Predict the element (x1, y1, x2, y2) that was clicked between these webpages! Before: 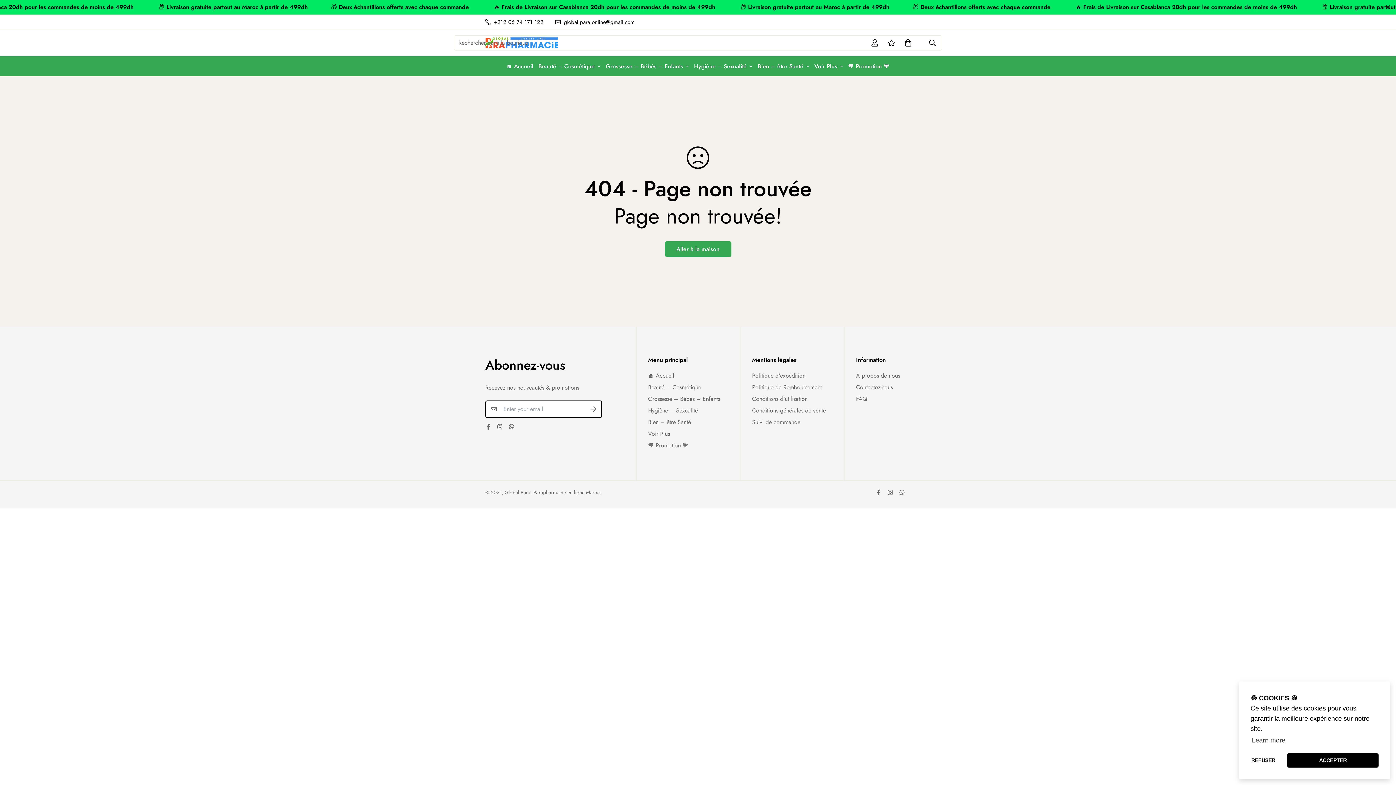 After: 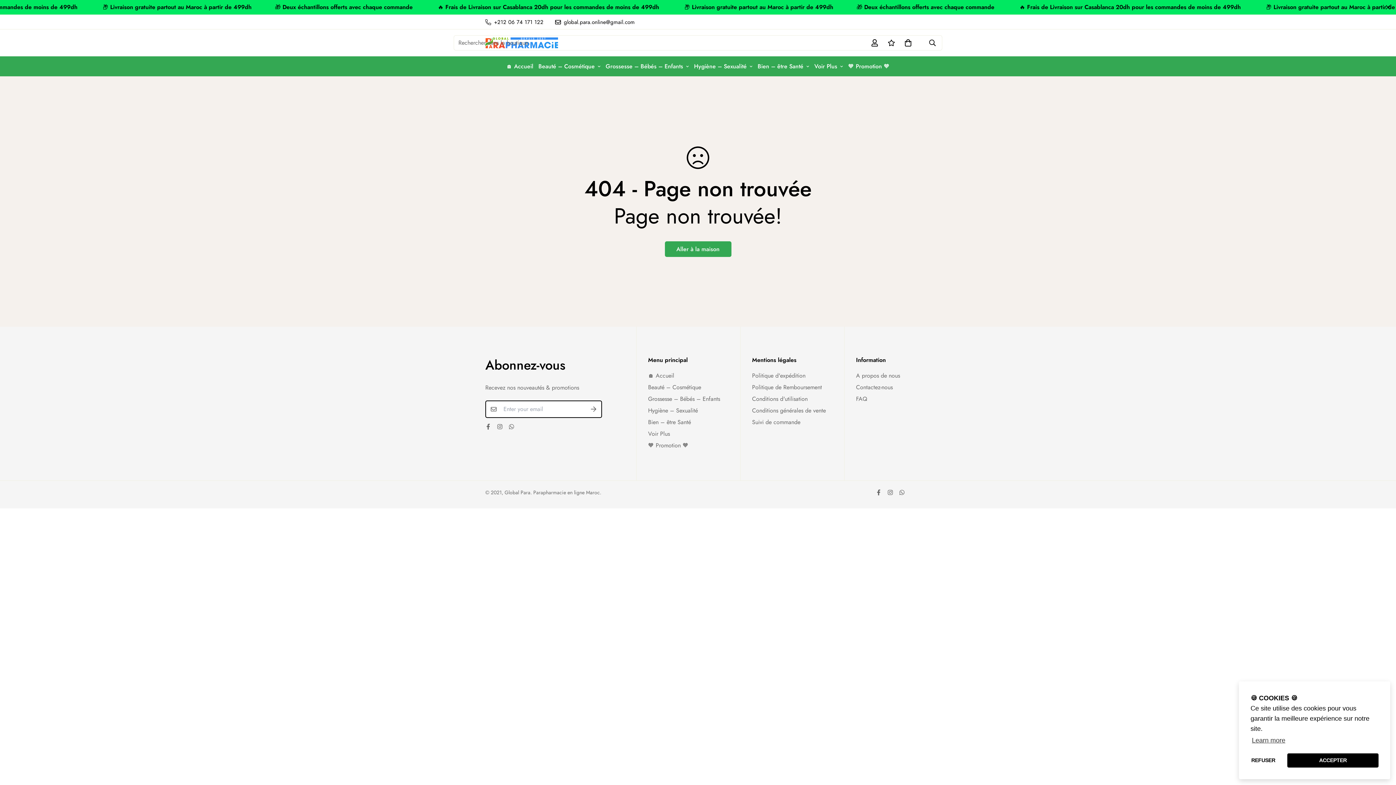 Action: bbox: (549, 18, 640, 26) label: global.para.online@gmail.com